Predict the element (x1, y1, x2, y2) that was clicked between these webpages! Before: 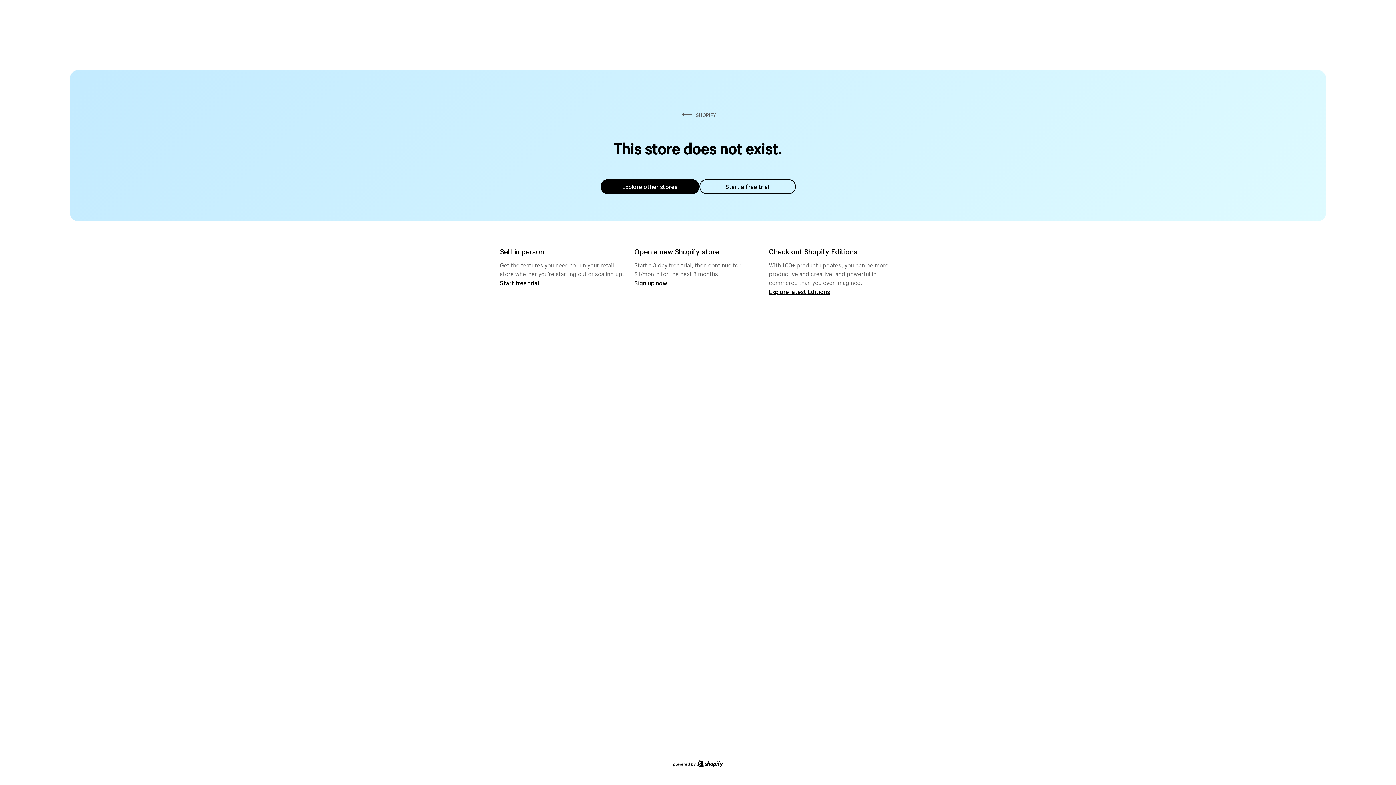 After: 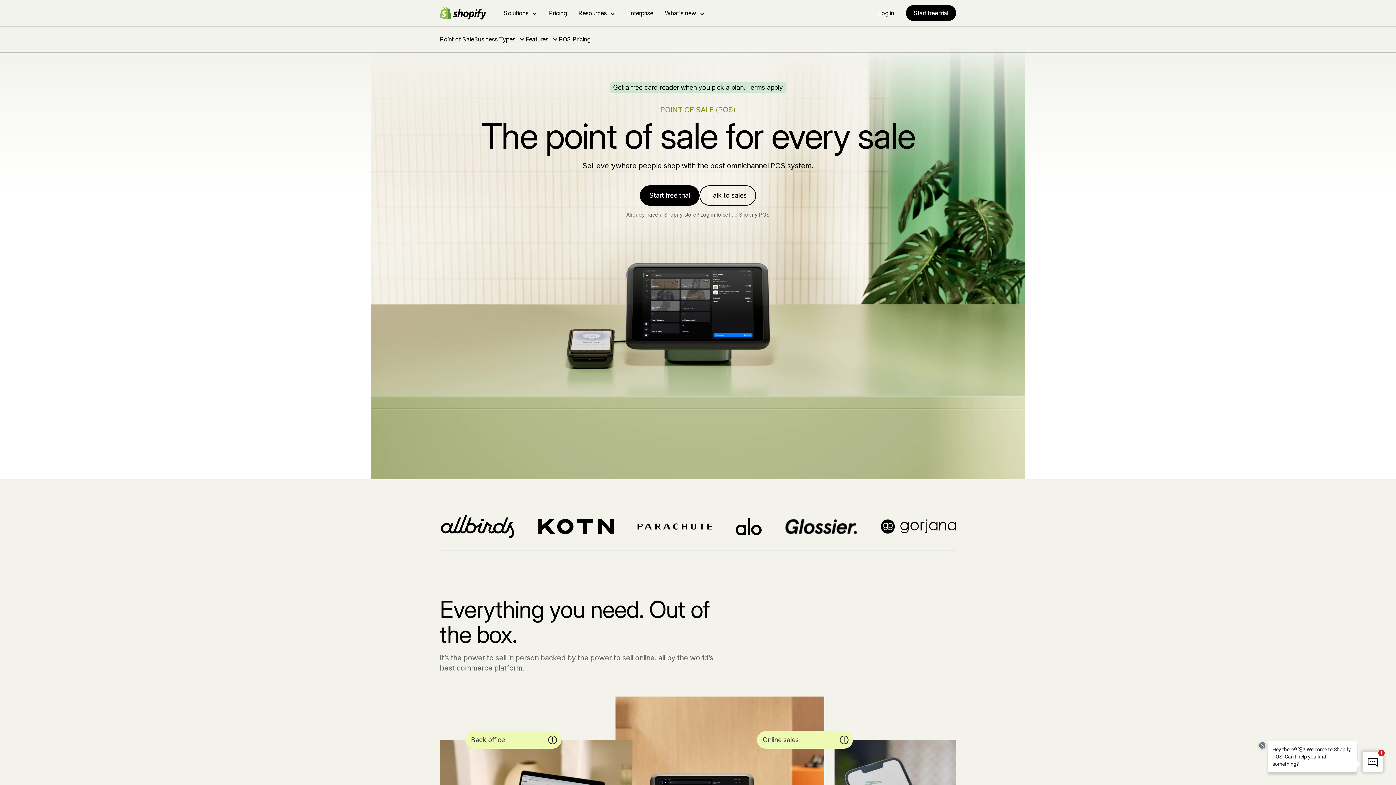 Action: bbox: (500, 279, 539, 286) label: Start free trial